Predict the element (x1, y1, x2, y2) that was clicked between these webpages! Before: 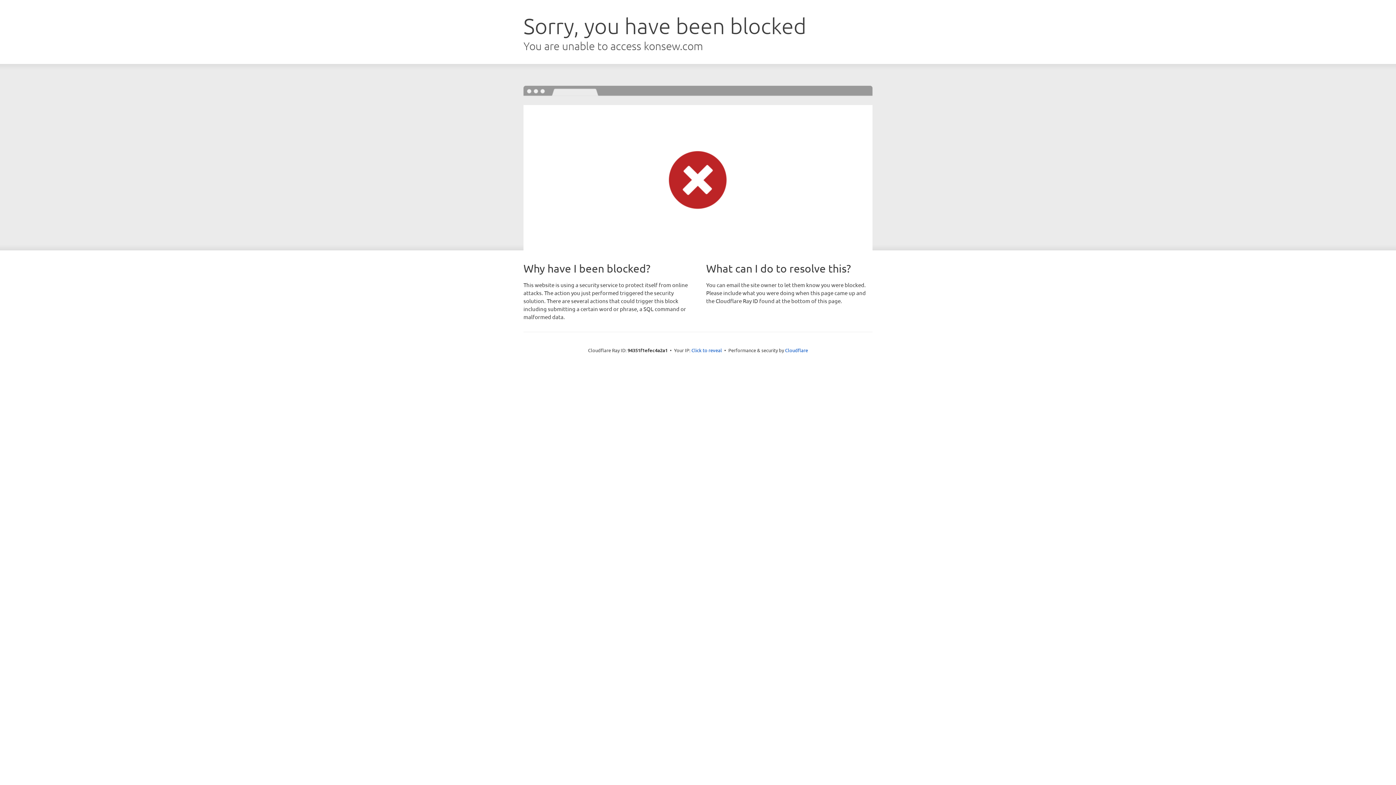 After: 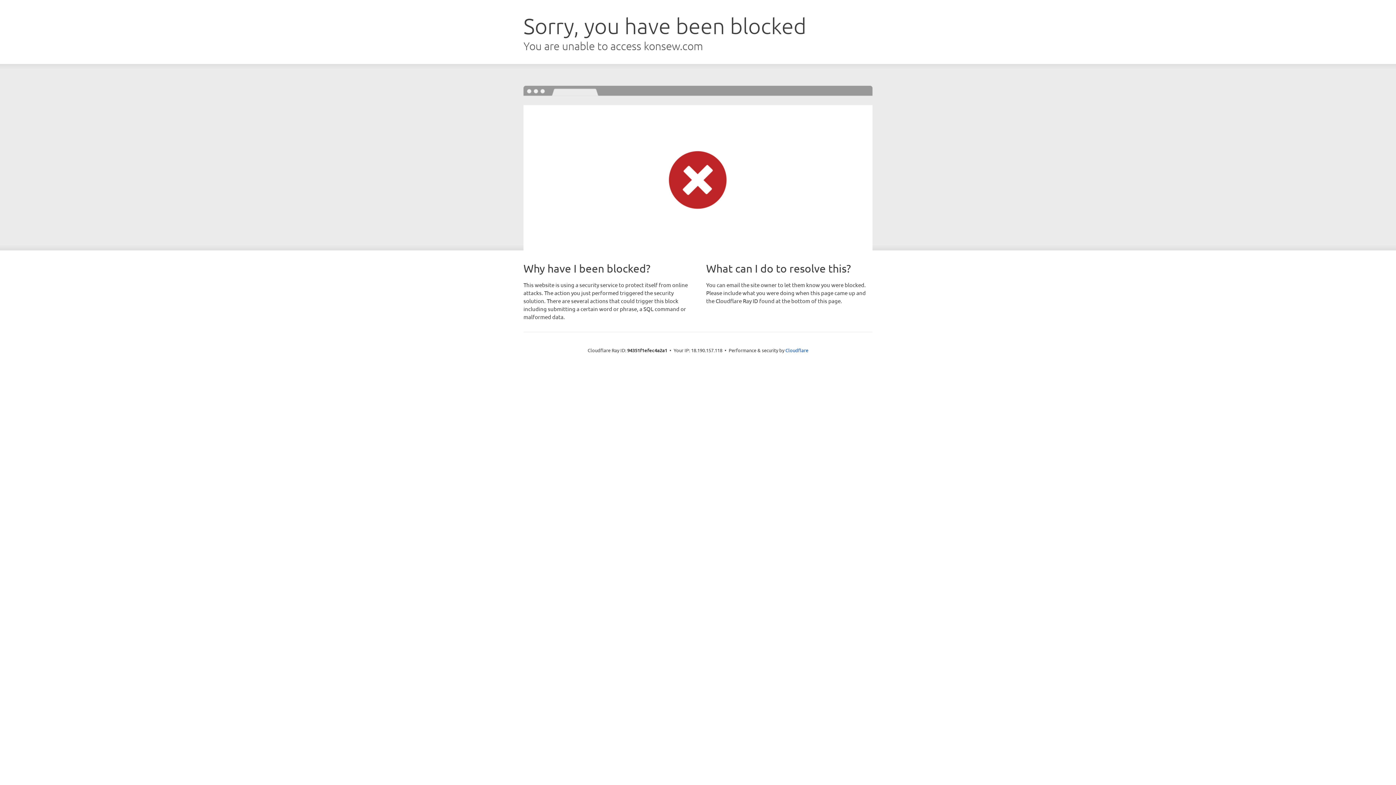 Action: label: Click to reveal bbox: (691, 346, 722, 353)